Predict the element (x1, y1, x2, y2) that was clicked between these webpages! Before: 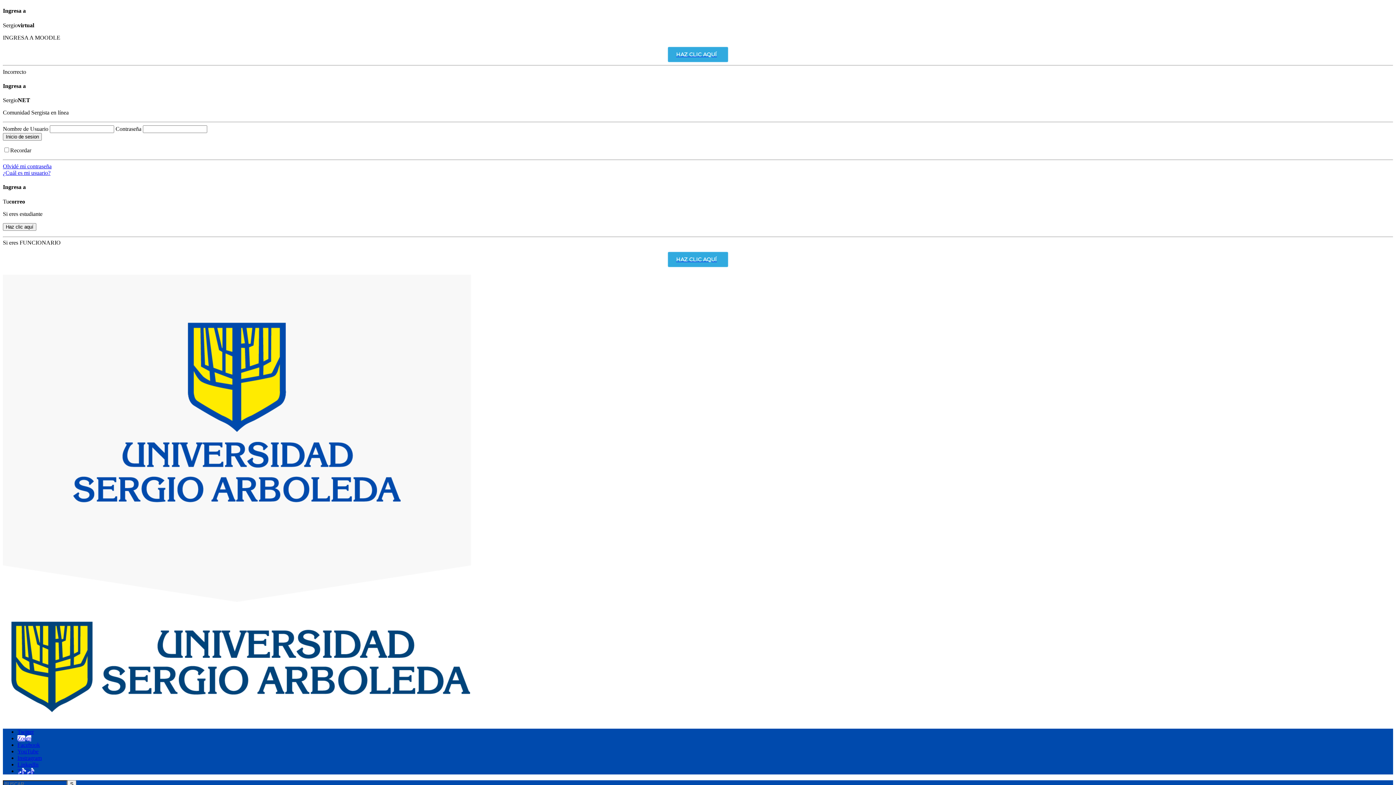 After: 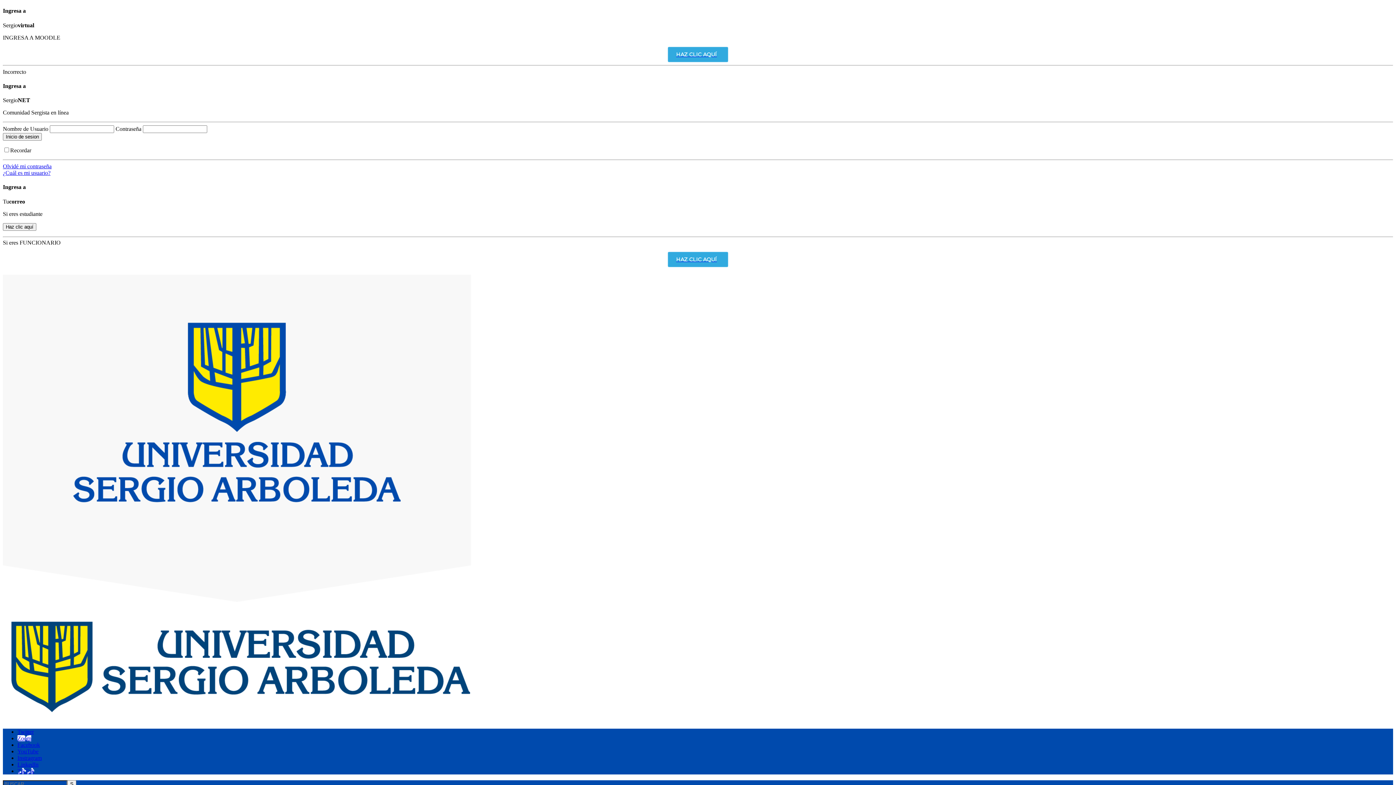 Action: label: ¿Cuál es mi usuario? bbox: (2, 169, 50, 176)